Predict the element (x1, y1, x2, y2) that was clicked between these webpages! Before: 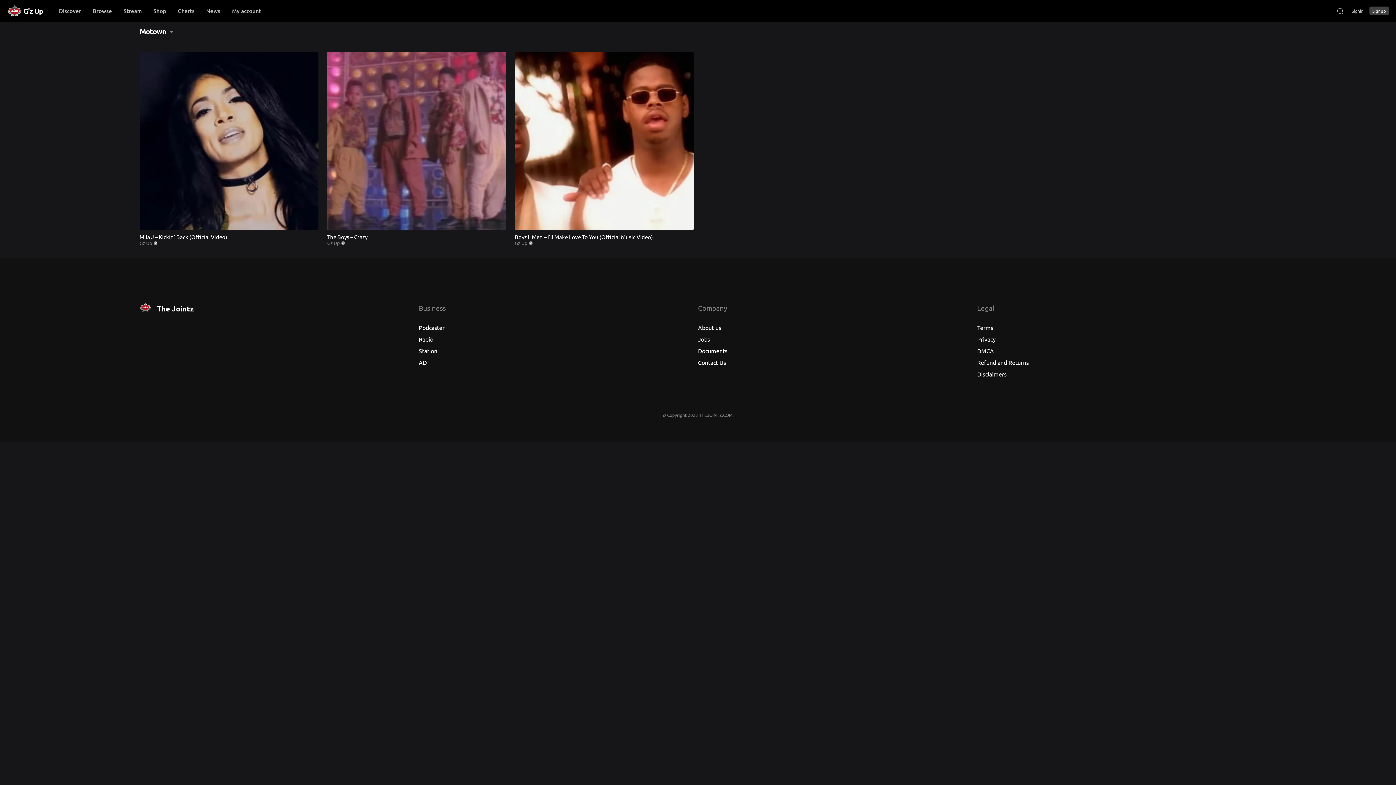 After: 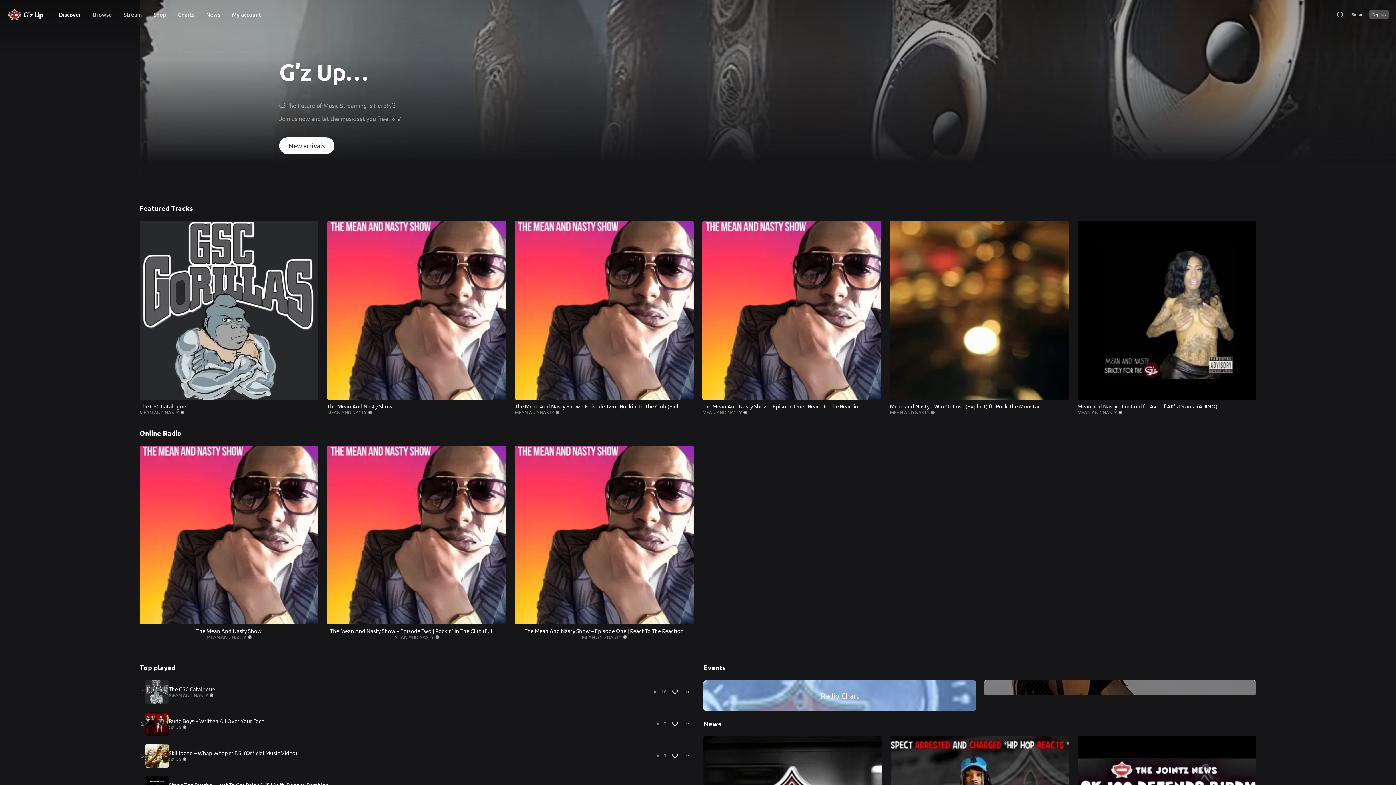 Action: bbox: (7, 5, 21, 16)